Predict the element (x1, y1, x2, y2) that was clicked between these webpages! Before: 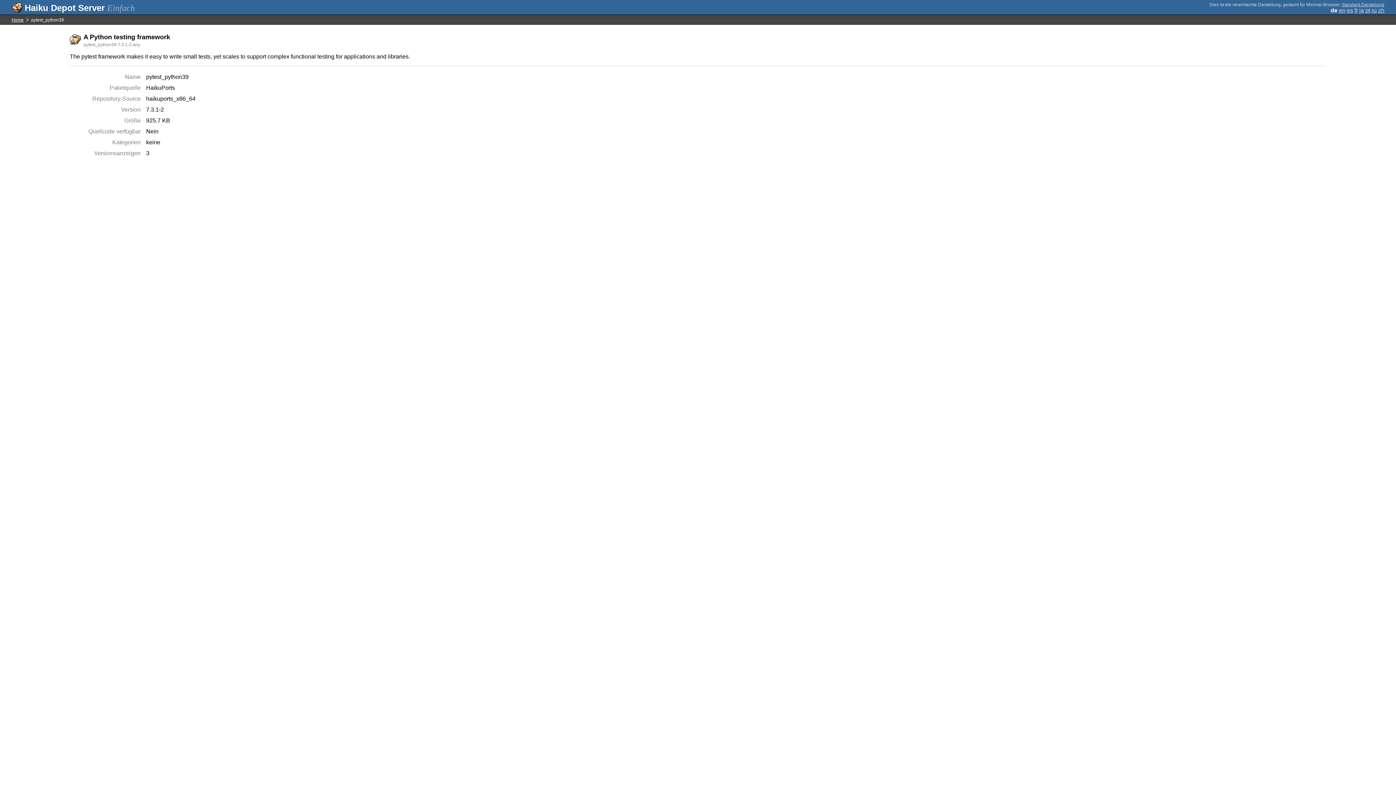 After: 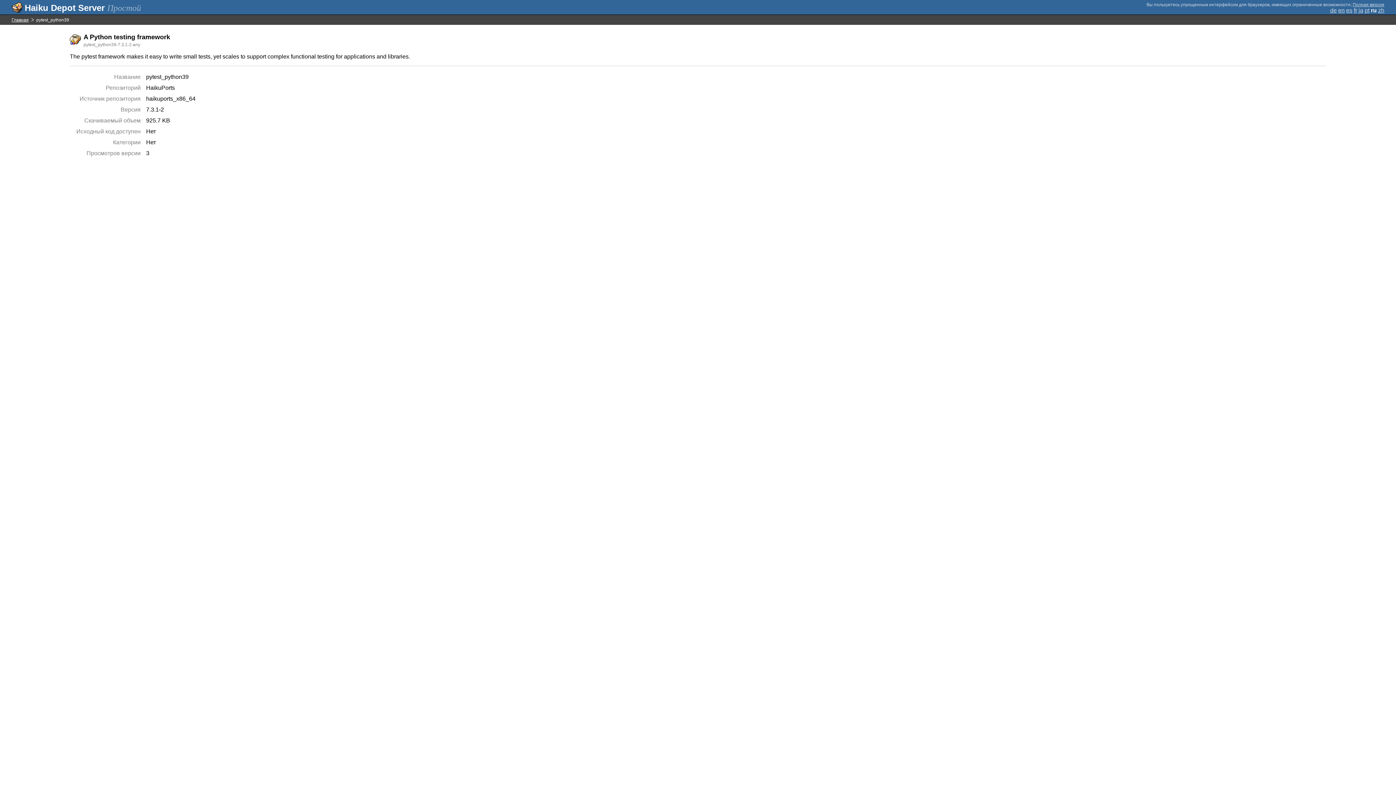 Action: bbox: (1372, 7, 1377, 13) label: ru